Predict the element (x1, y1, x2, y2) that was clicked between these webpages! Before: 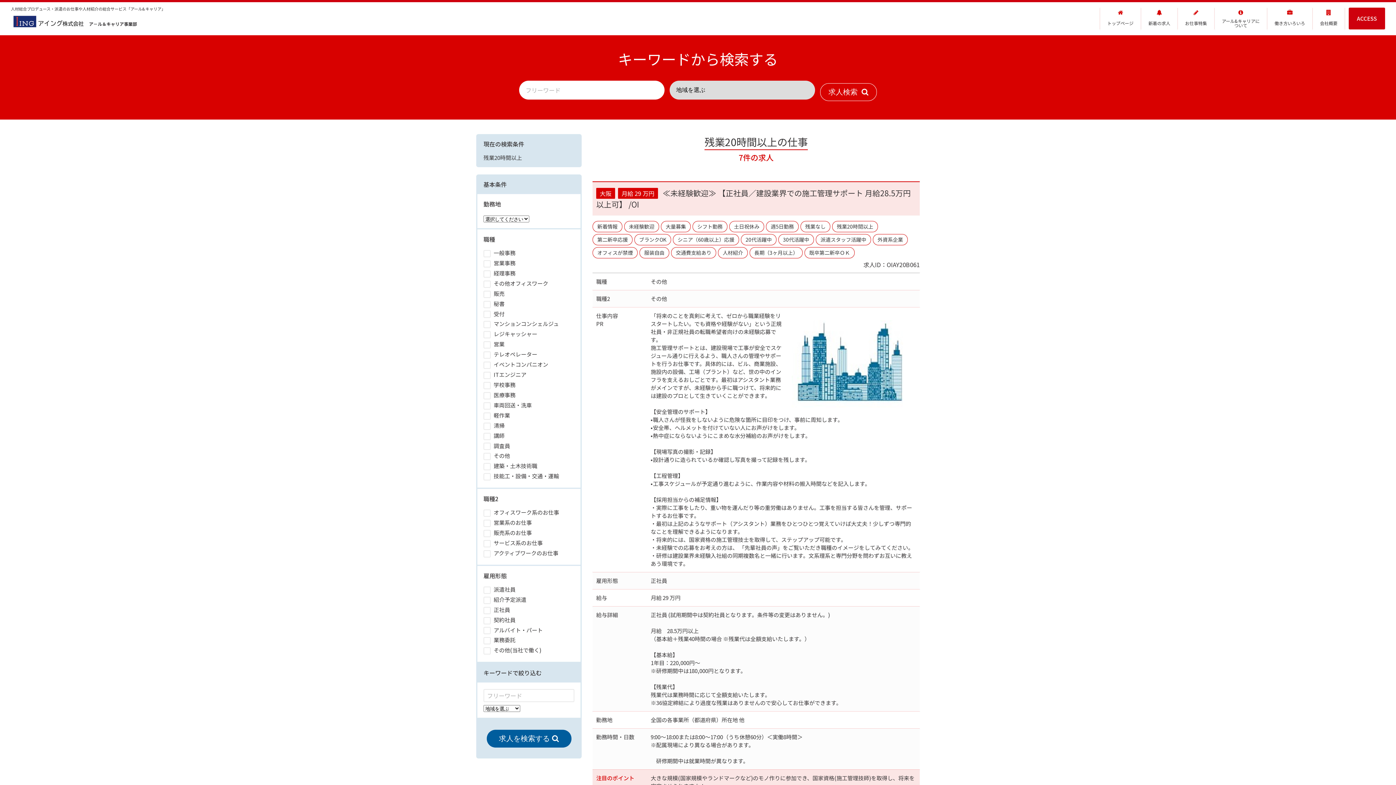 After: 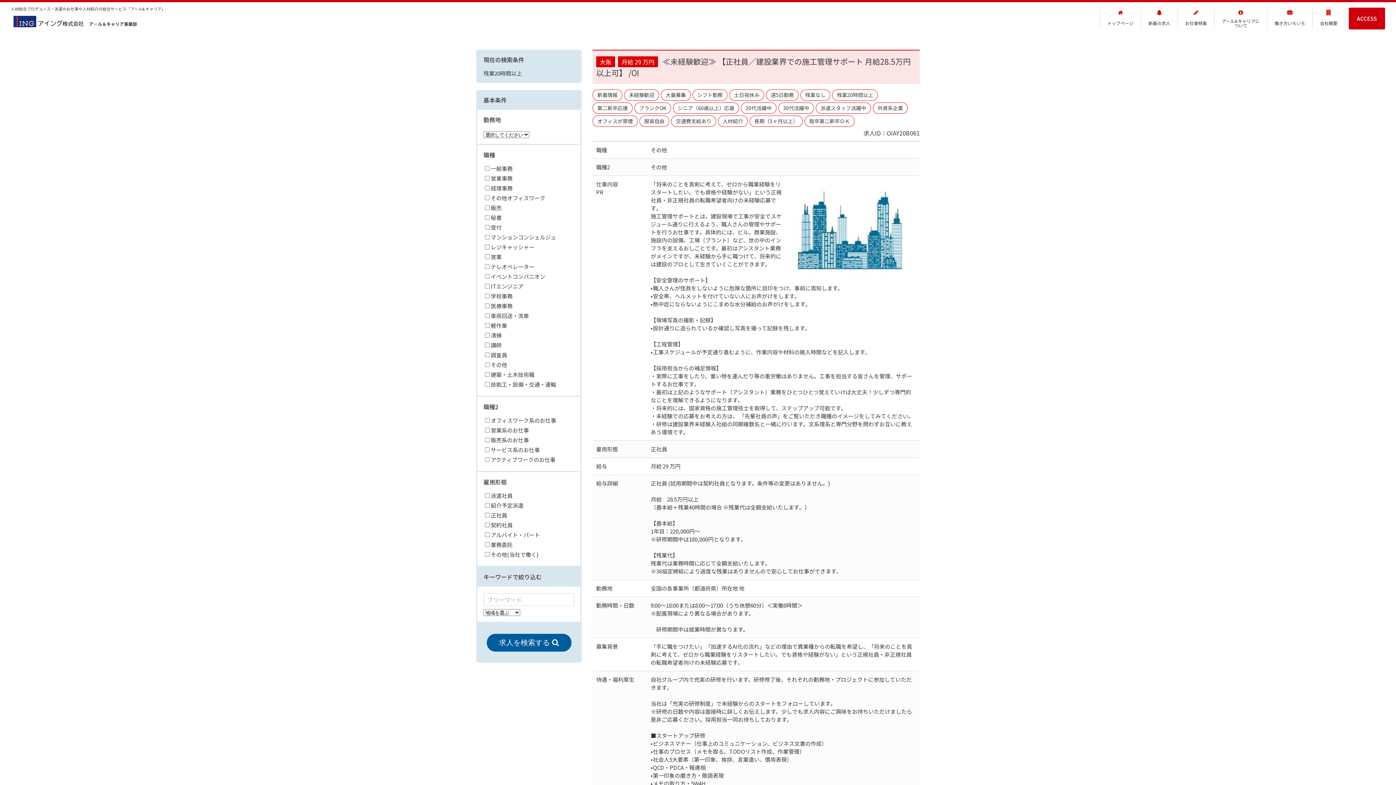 Action: bbox: (791, 399, 908, 407)